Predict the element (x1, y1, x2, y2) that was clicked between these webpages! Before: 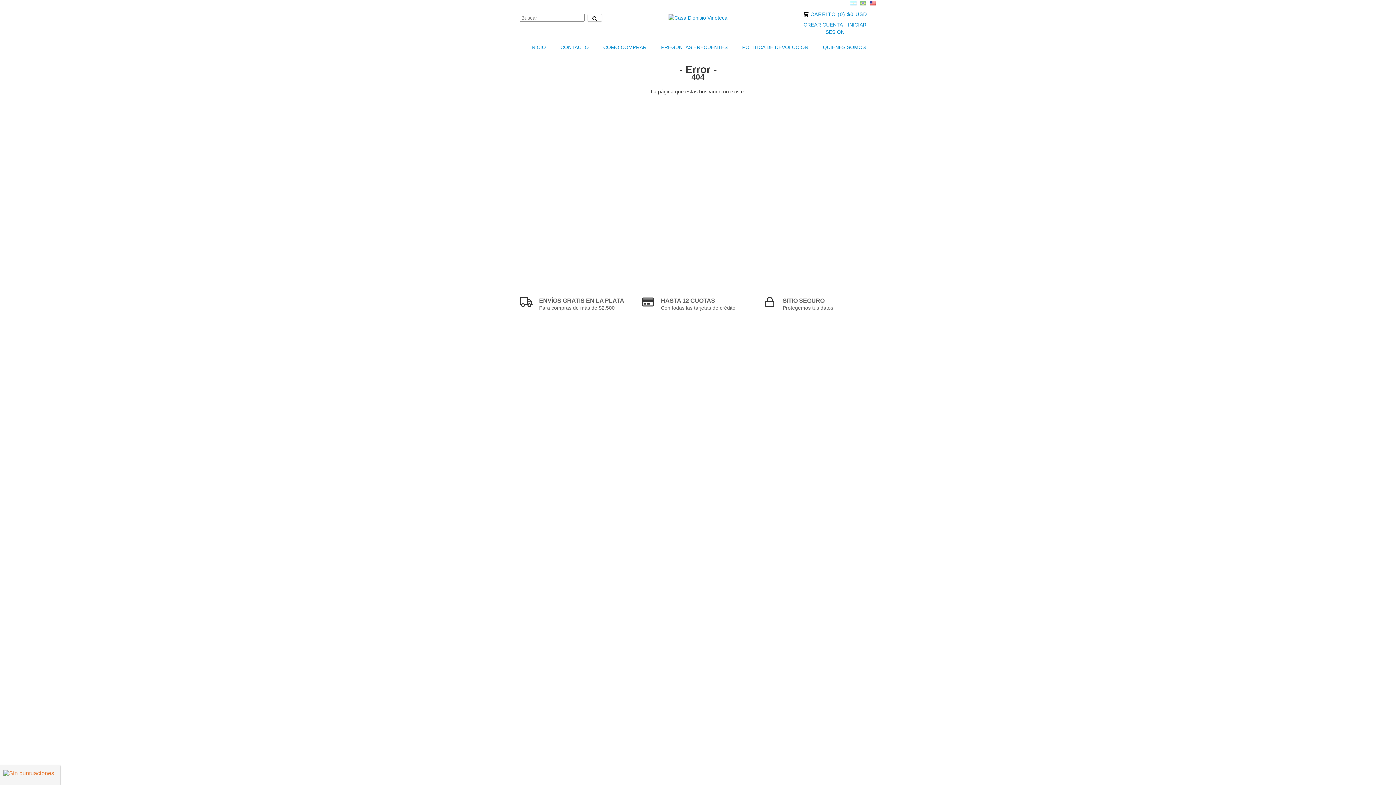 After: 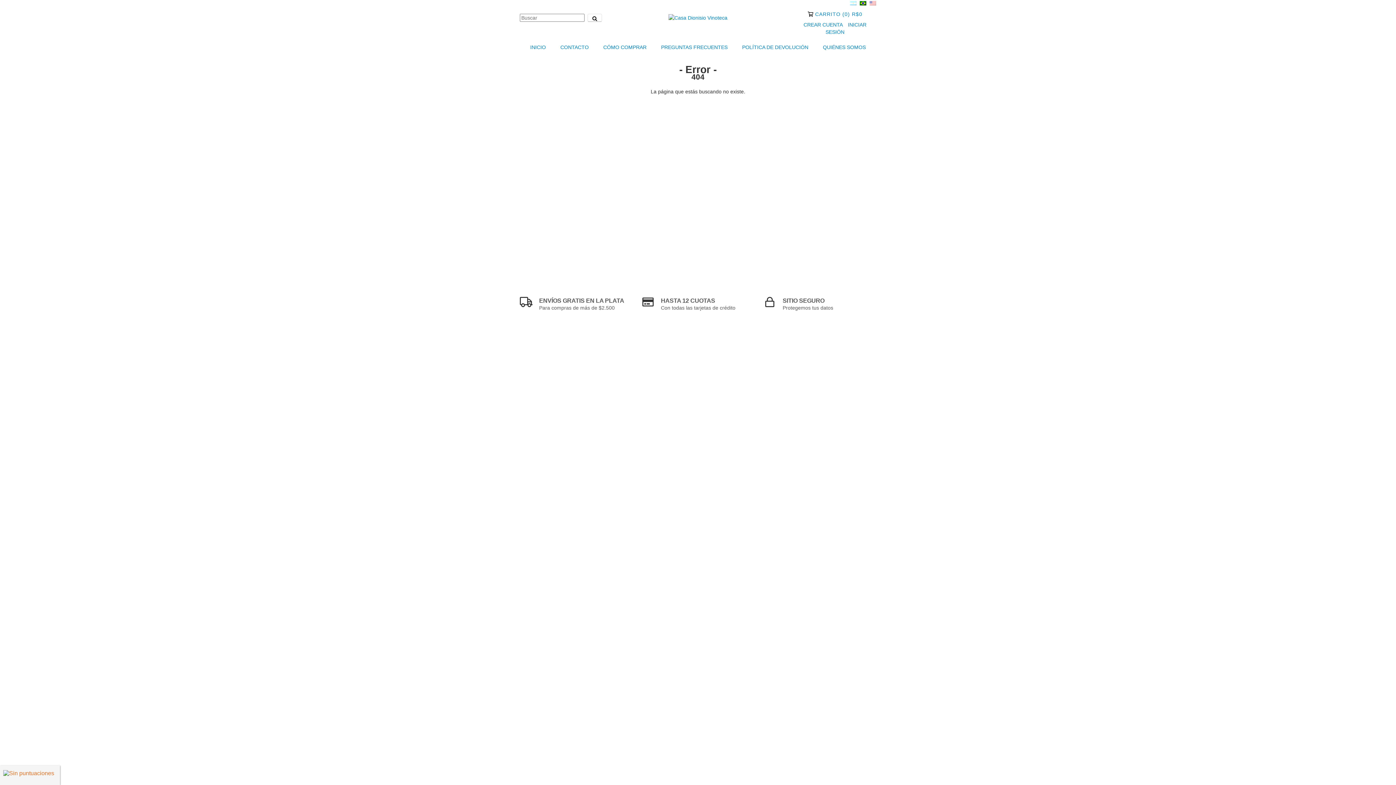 Action: bbox: (859, 0, 867, 6) label:  